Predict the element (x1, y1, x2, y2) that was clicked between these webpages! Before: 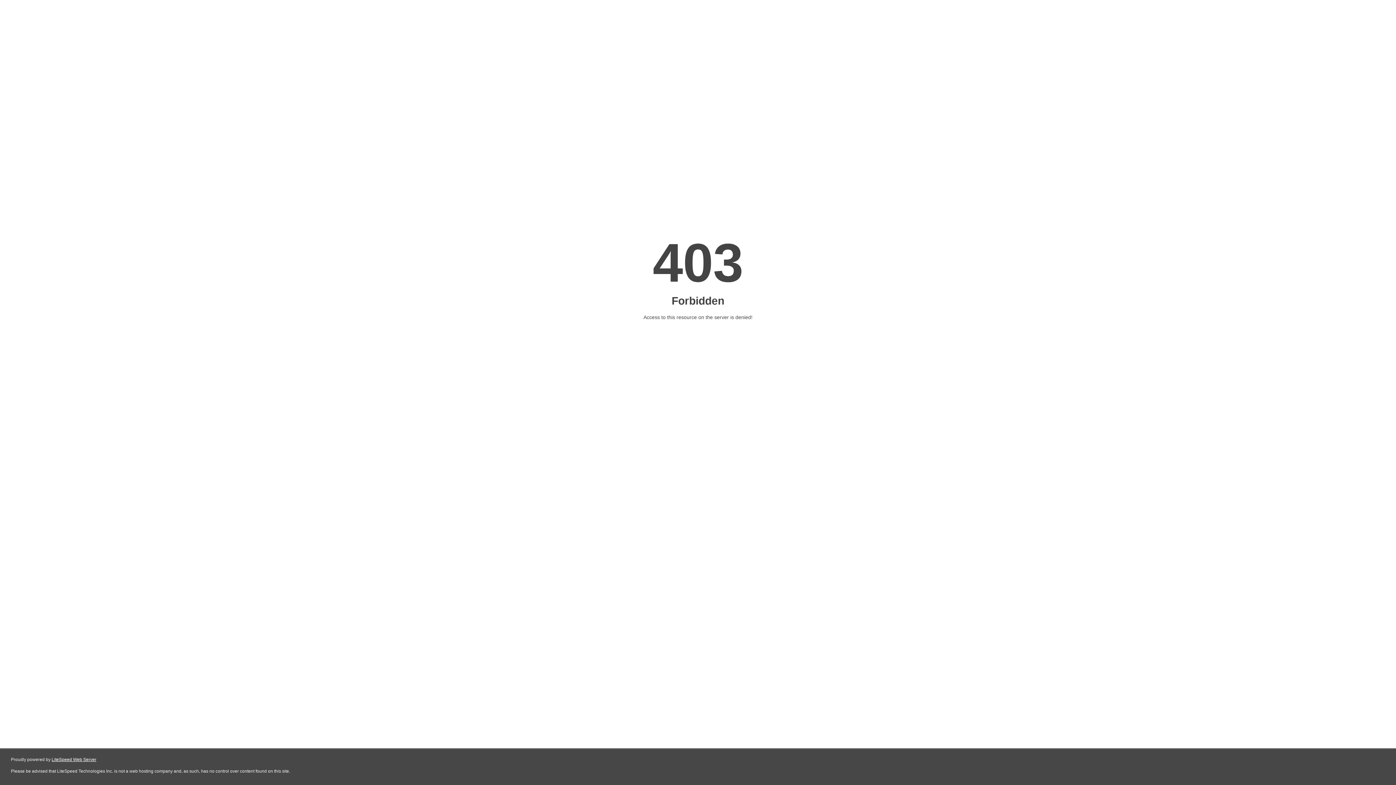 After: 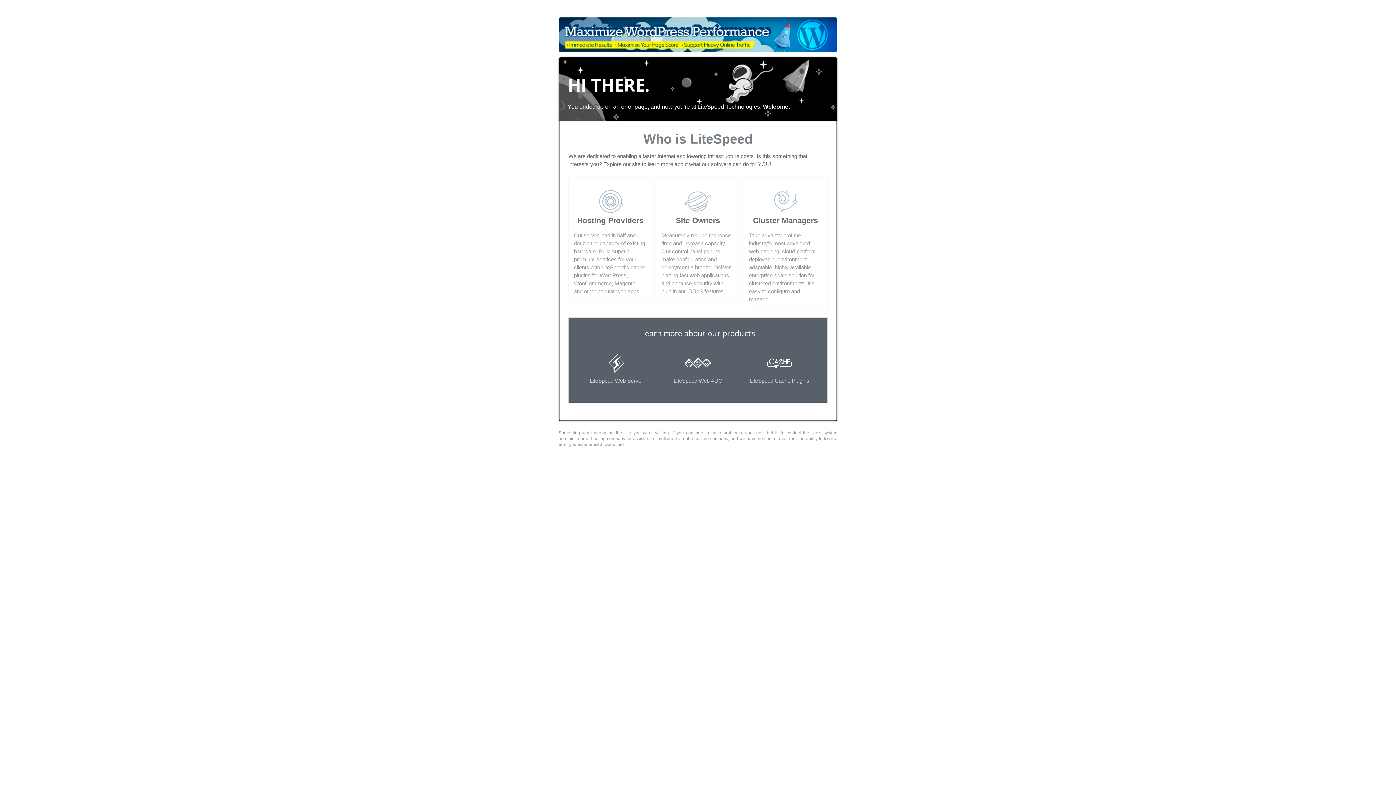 Action: bbox: (51, 757, 96, 762) label: LiteSpeed Web Server